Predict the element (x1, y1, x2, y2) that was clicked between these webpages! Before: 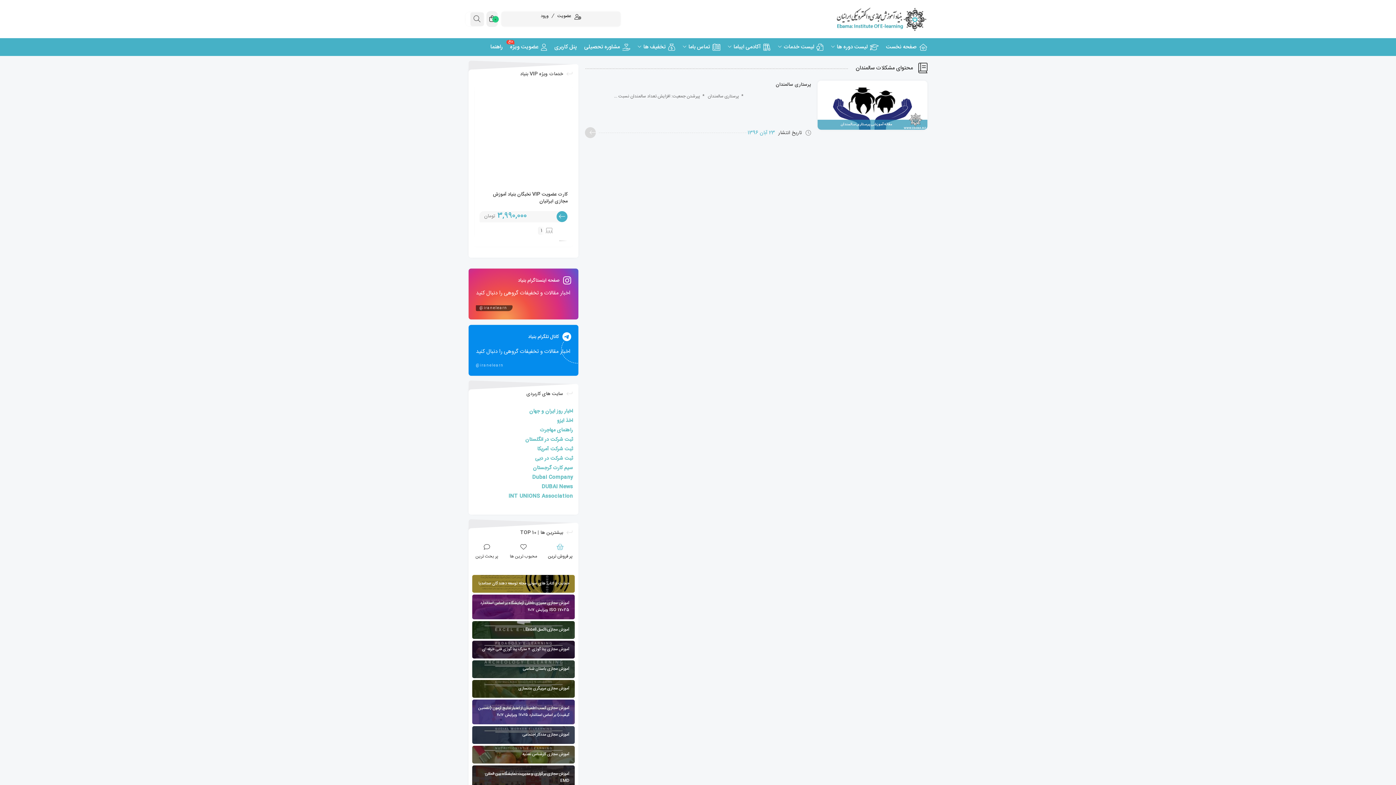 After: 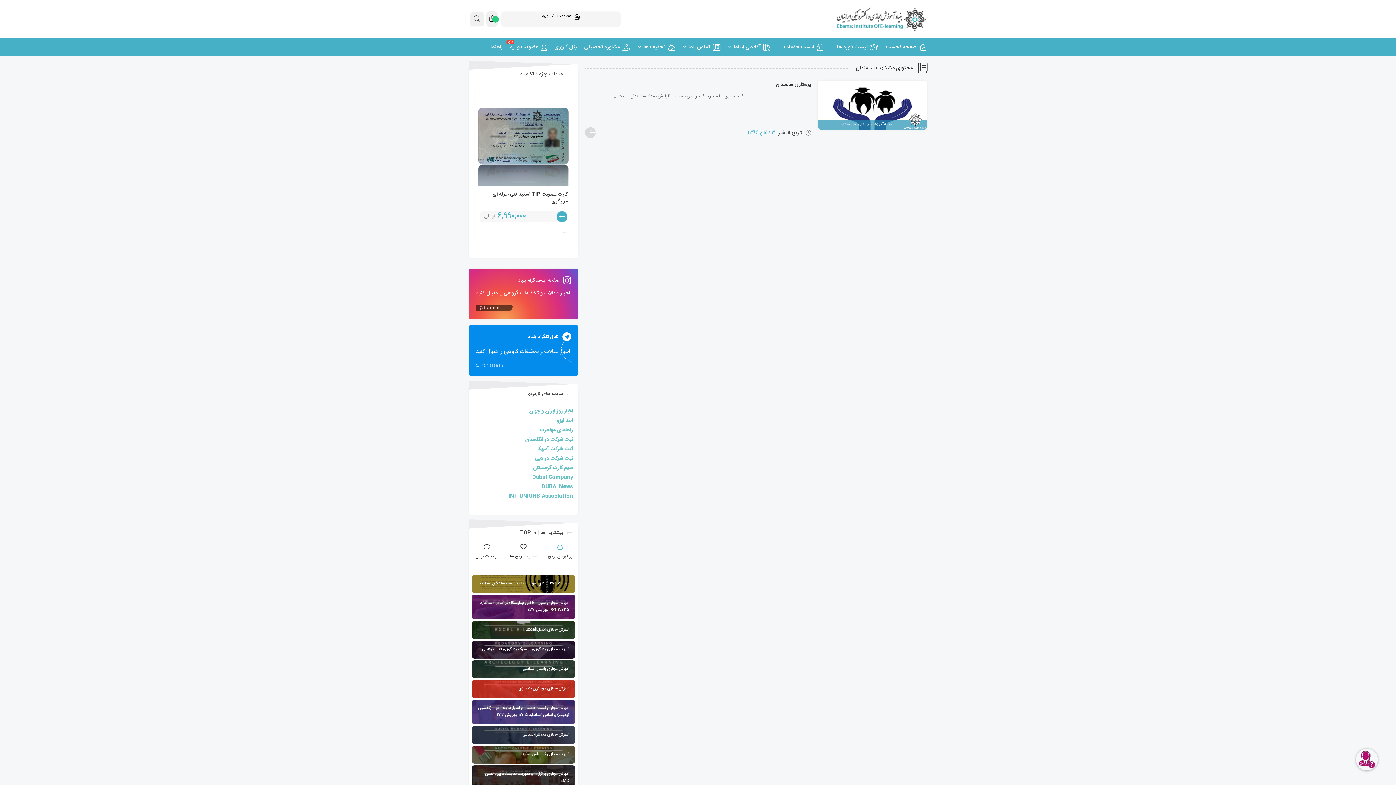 Action: label: آموزش مجازی مربیگری بدنسازی bbox: (518, 685, 569, 692)